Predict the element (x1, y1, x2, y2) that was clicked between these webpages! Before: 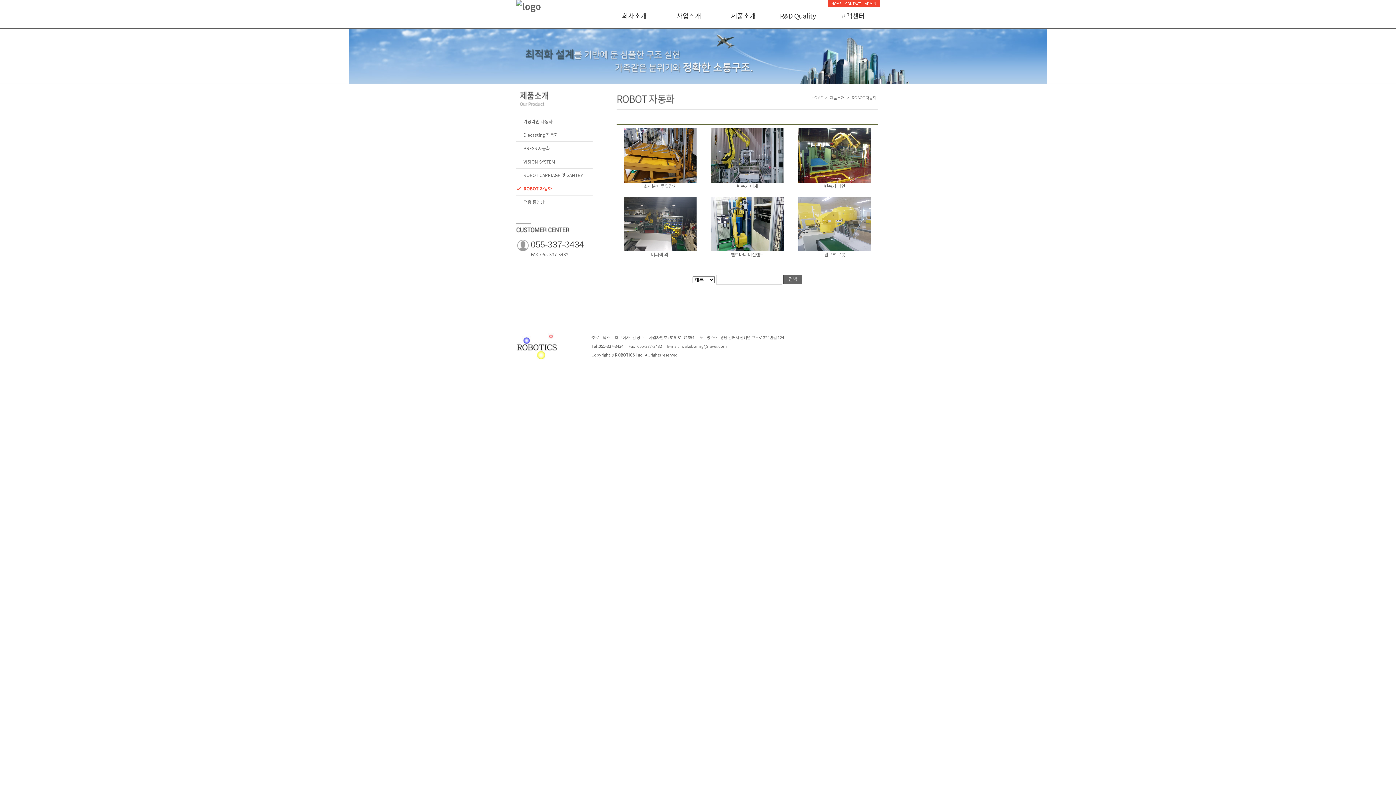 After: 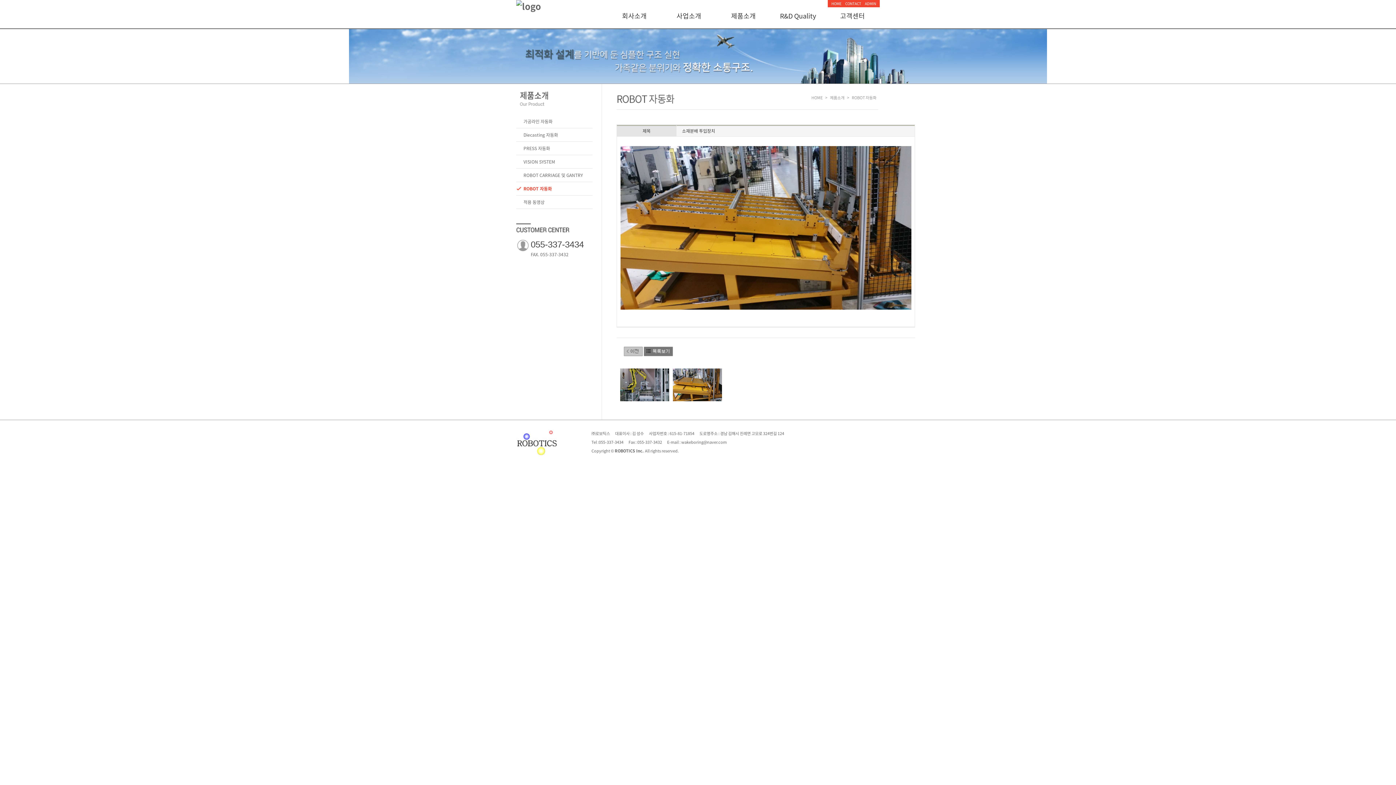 Action: bbox: (643, 184, 676, 188) label: 소재분배 투입장치